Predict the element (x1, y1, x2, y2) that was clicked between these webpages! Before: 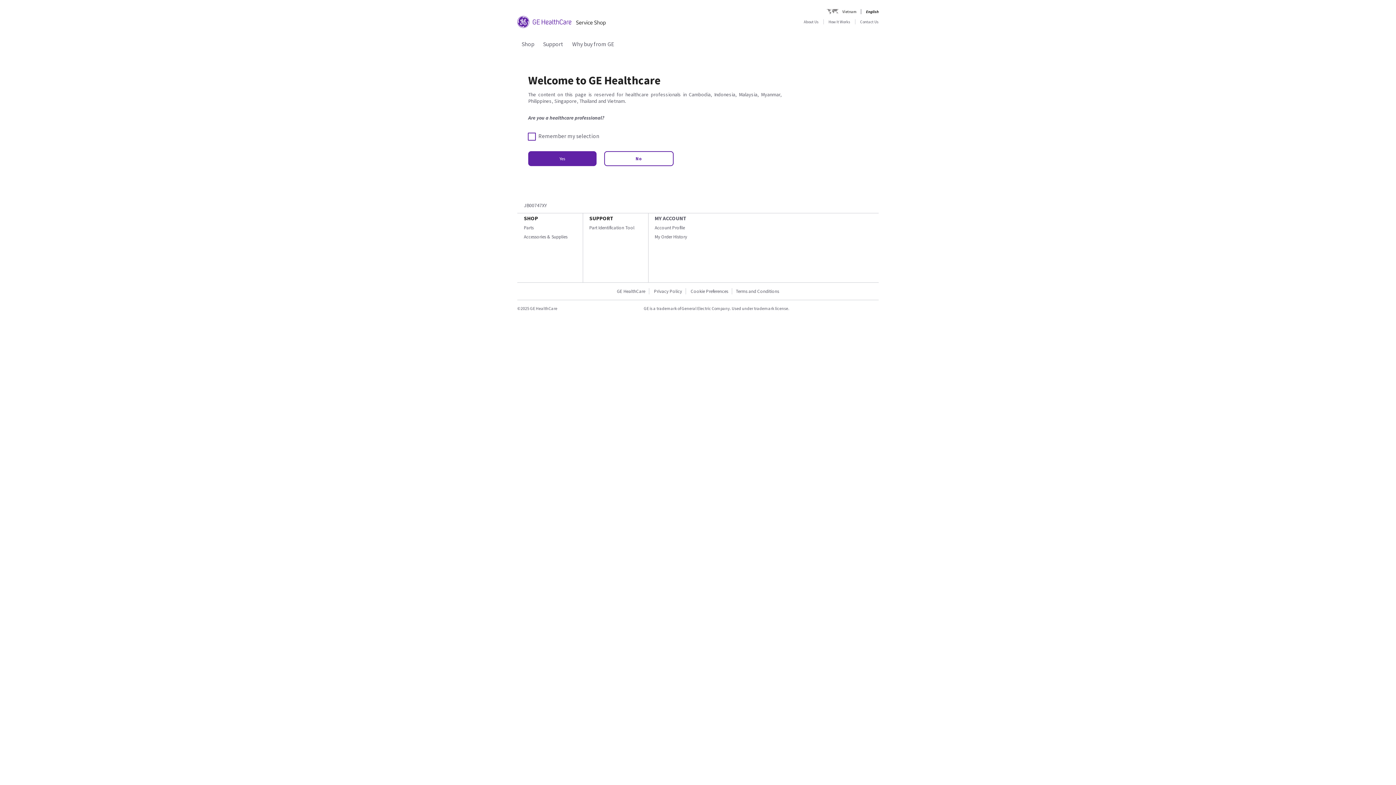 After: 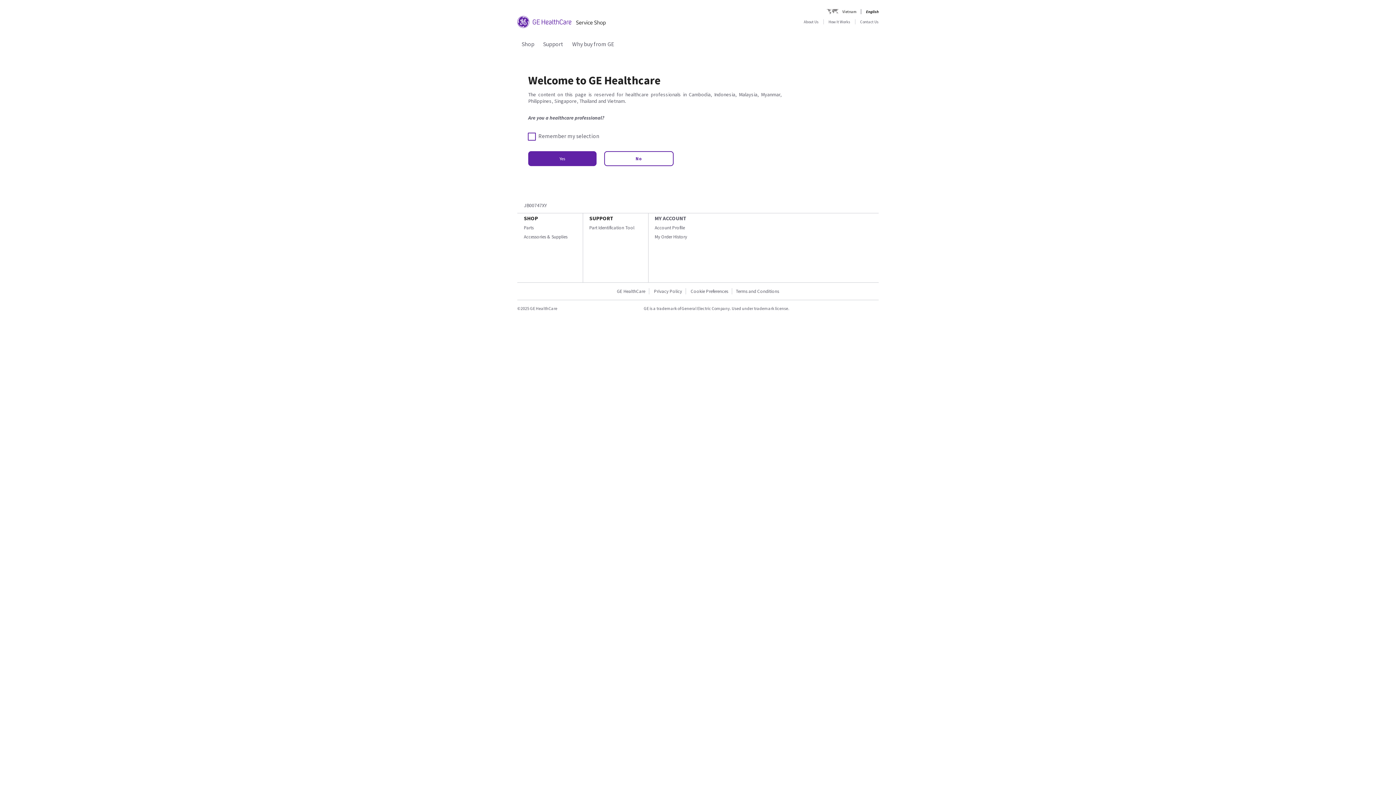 Action: bbox: (517, 22, 605, 28)